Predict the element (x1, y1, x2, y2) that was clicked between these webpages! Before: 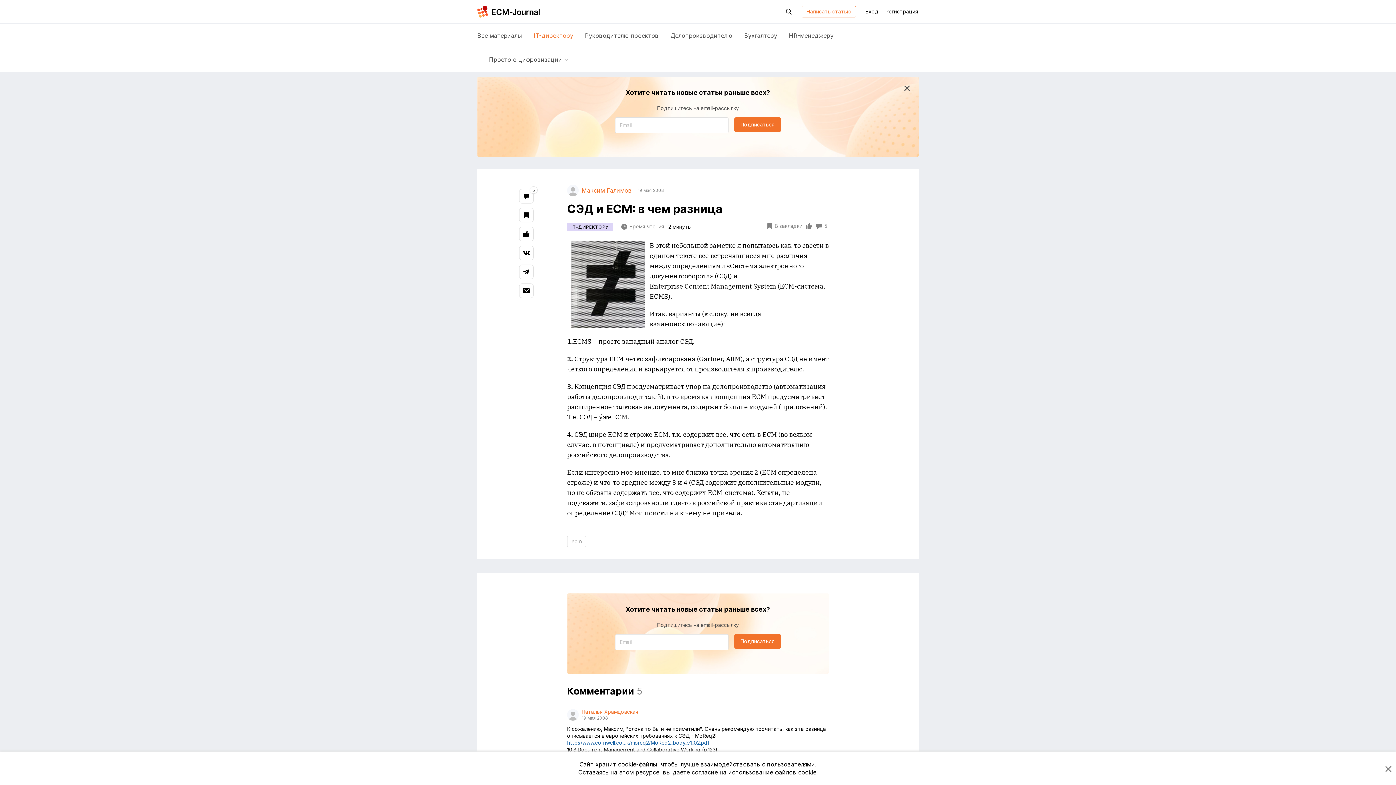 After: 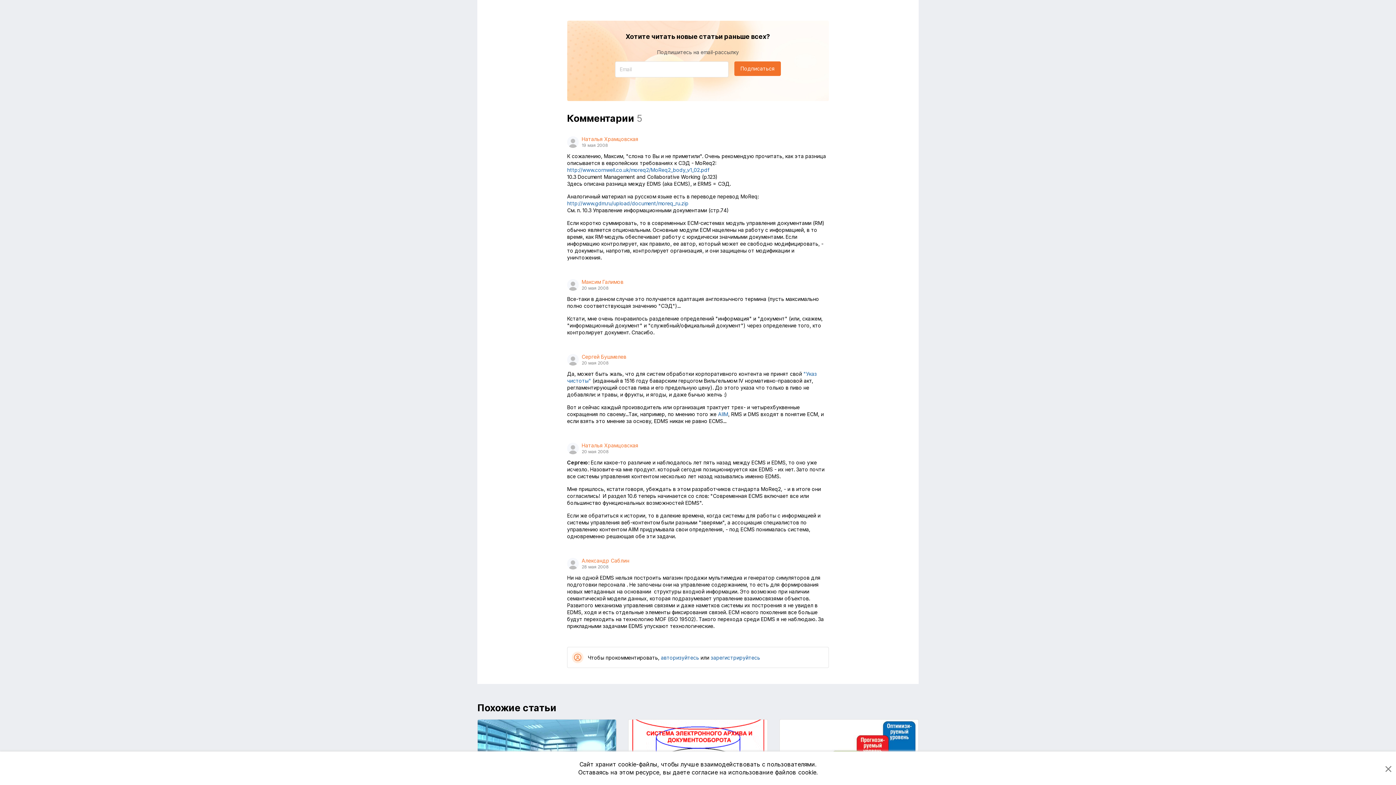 Action: bbox: (814, 219, 829, 232) label: 5